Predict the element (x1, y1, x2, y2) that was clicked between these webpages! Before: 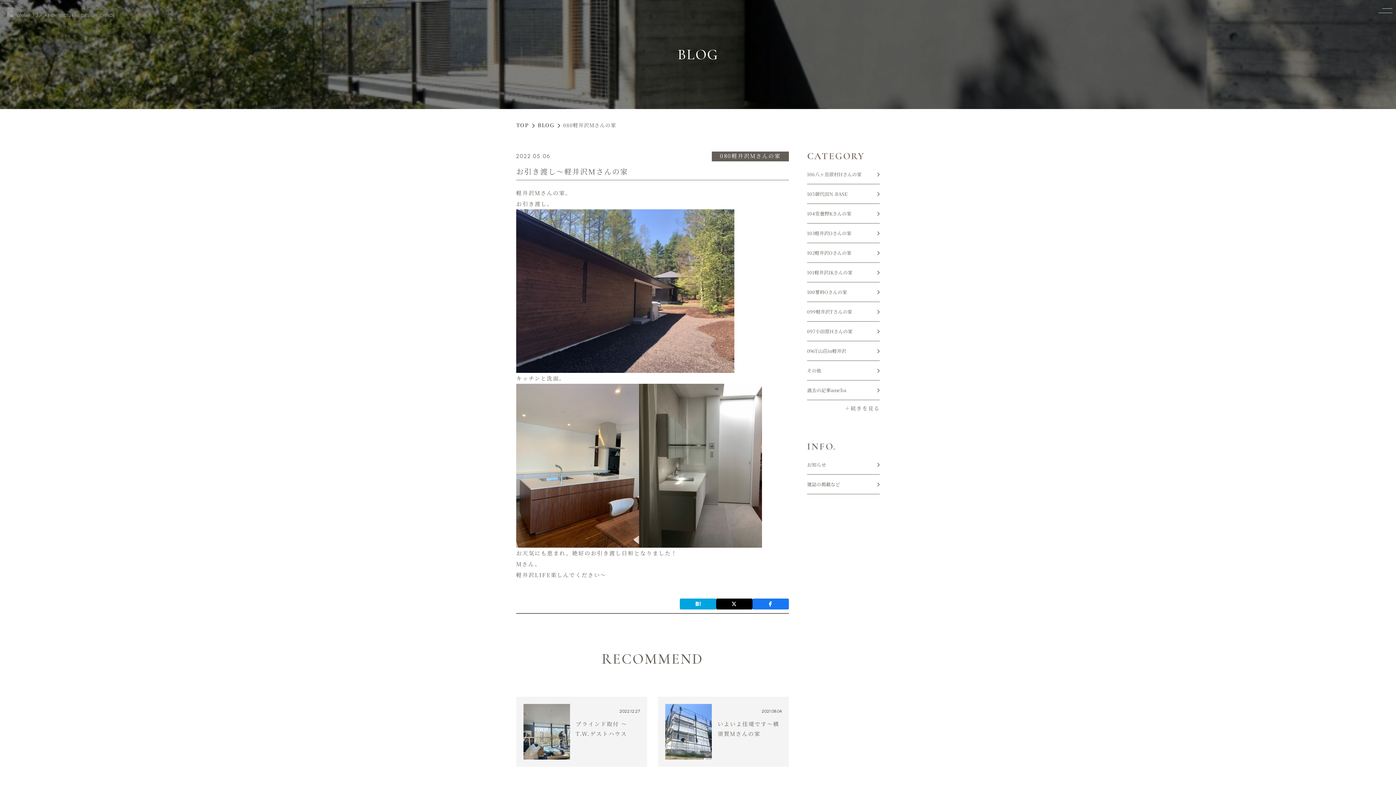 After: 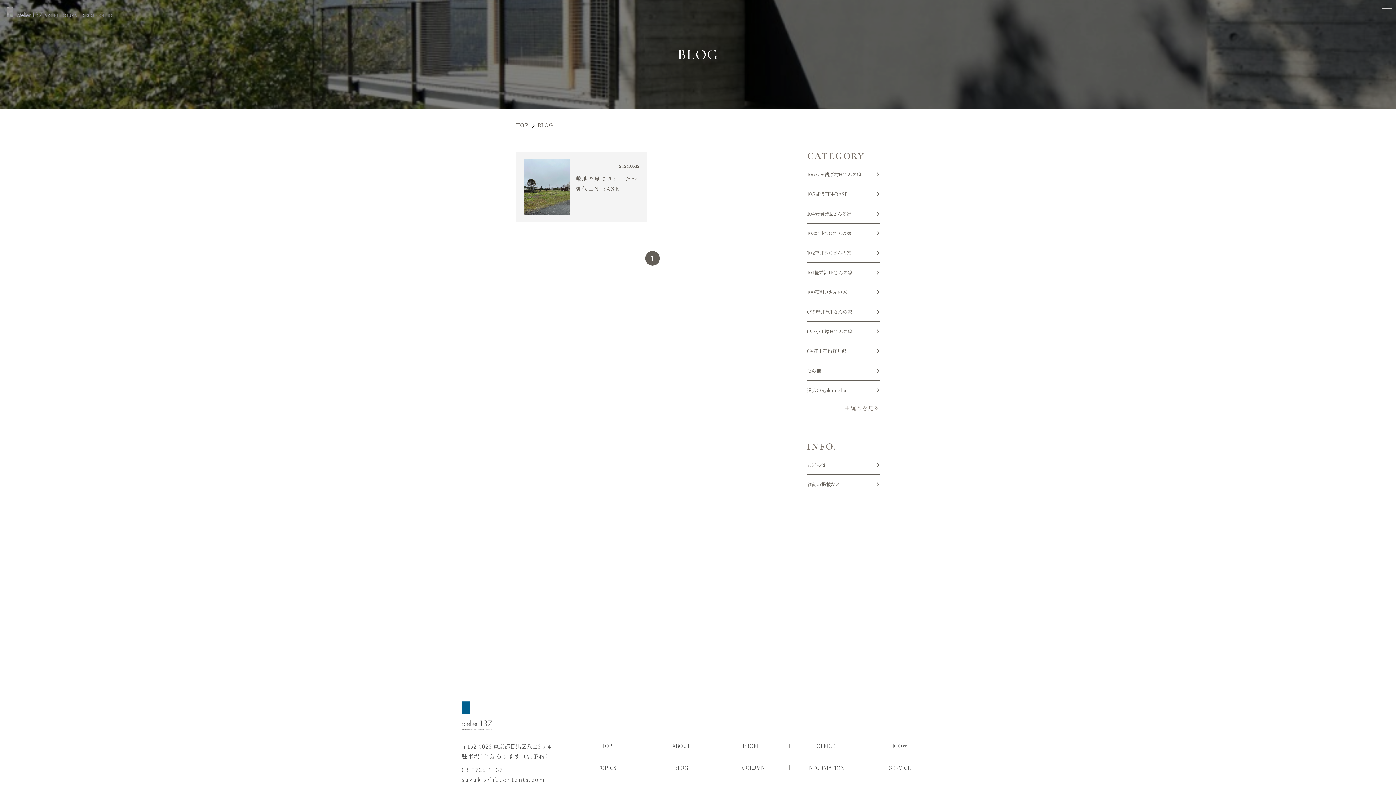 Action: bbox: (807, 184, 880, 204) label: 105御代田N-BASE